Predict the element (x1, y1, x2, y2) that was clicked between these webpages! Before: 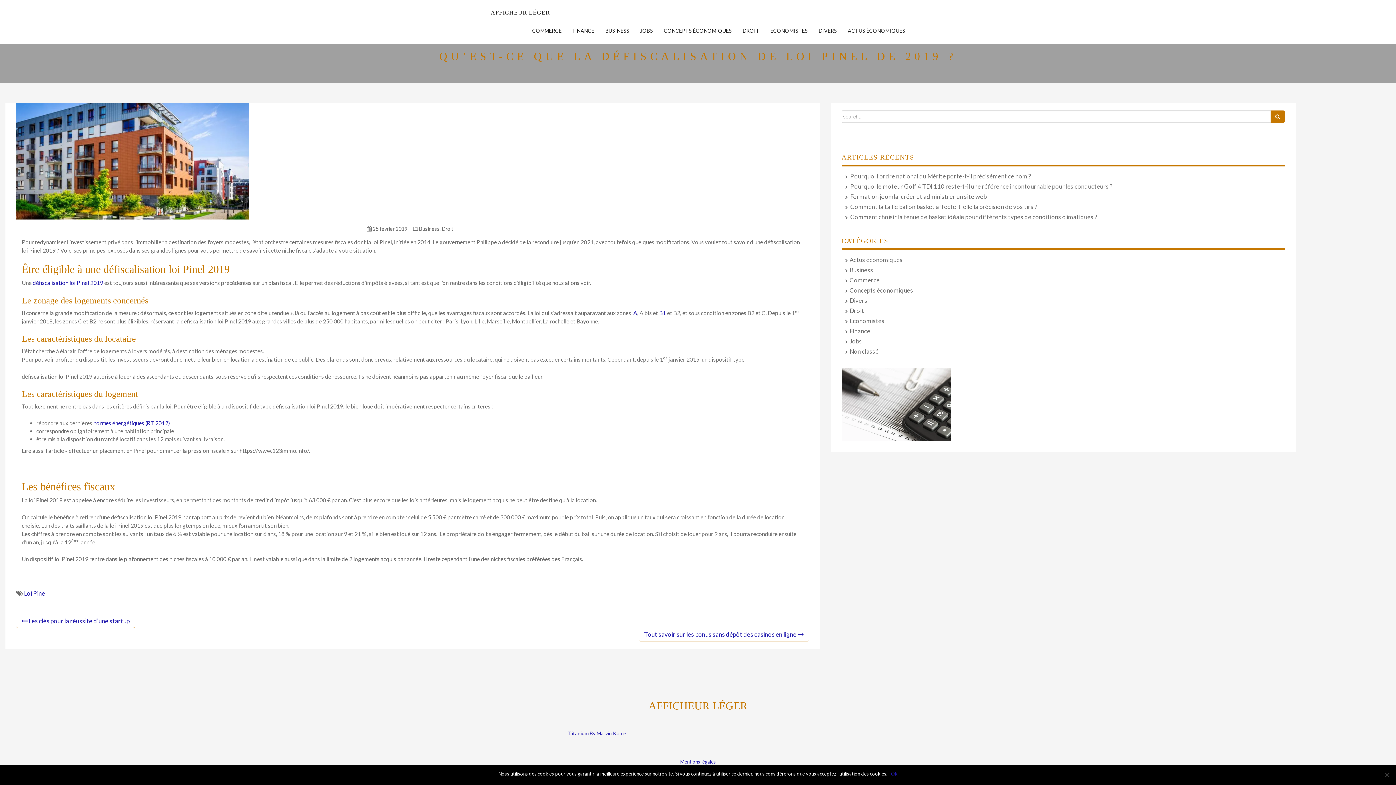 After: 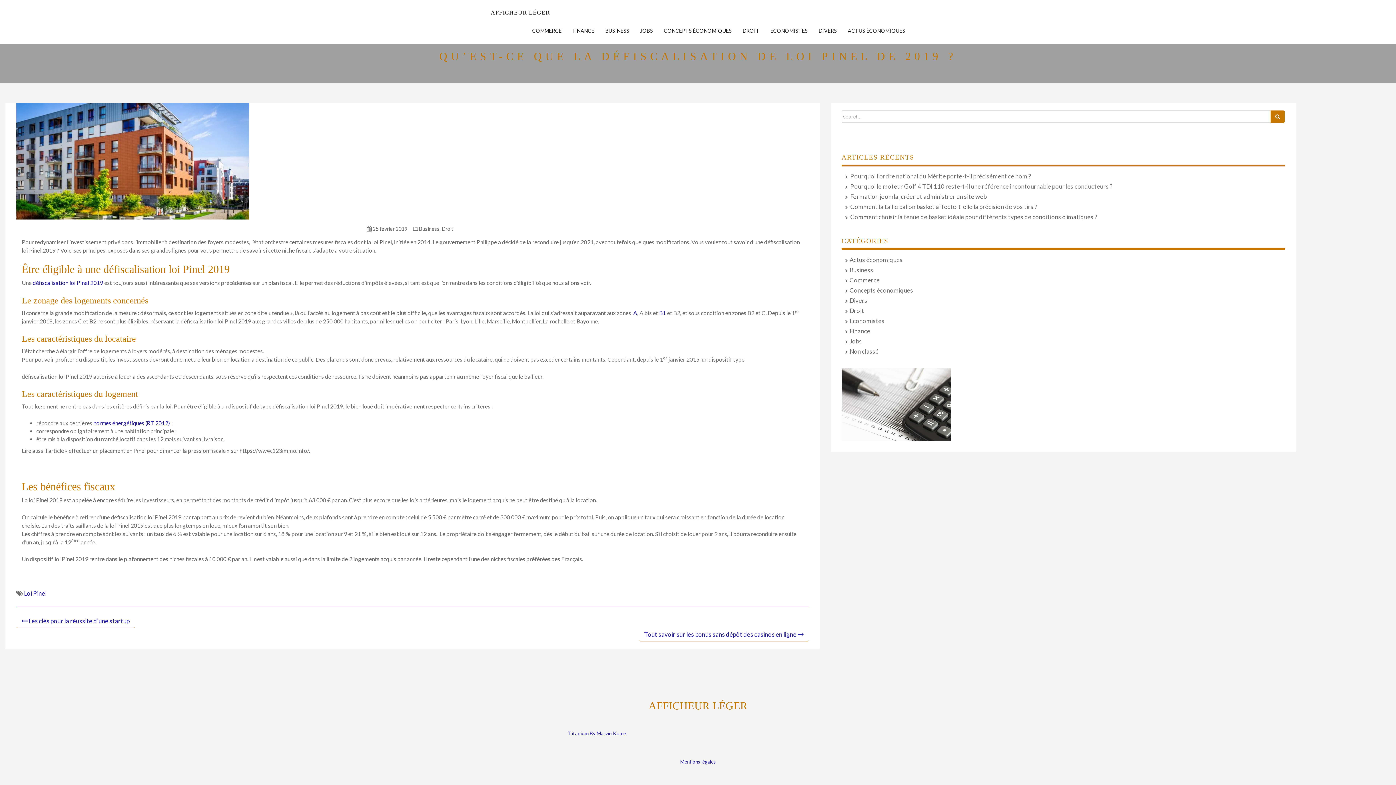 Action: bbox: (891, 770, 897, 777) label: Ok